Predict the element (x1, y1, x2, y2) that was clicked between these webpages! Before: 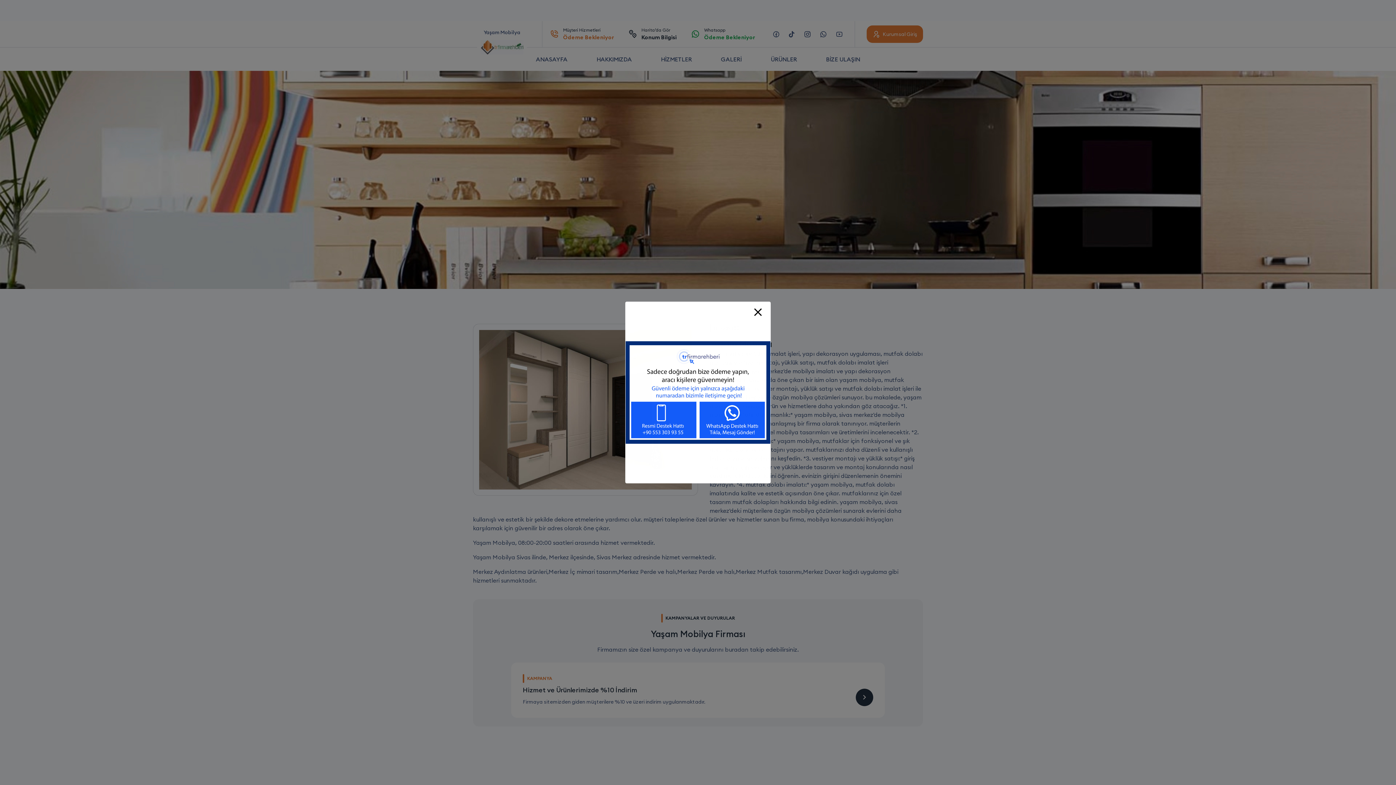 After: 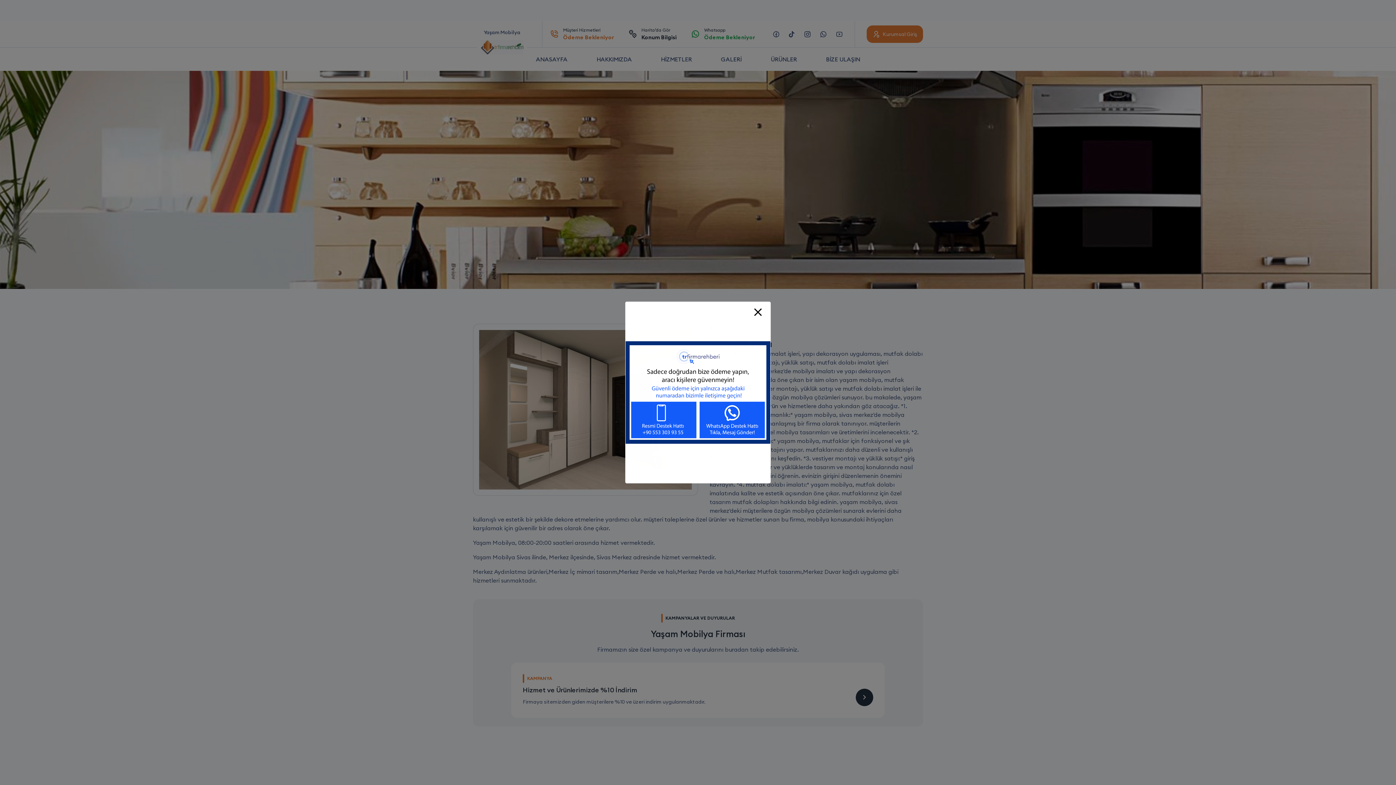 Action: bbox: (625, 341, 770, 444)